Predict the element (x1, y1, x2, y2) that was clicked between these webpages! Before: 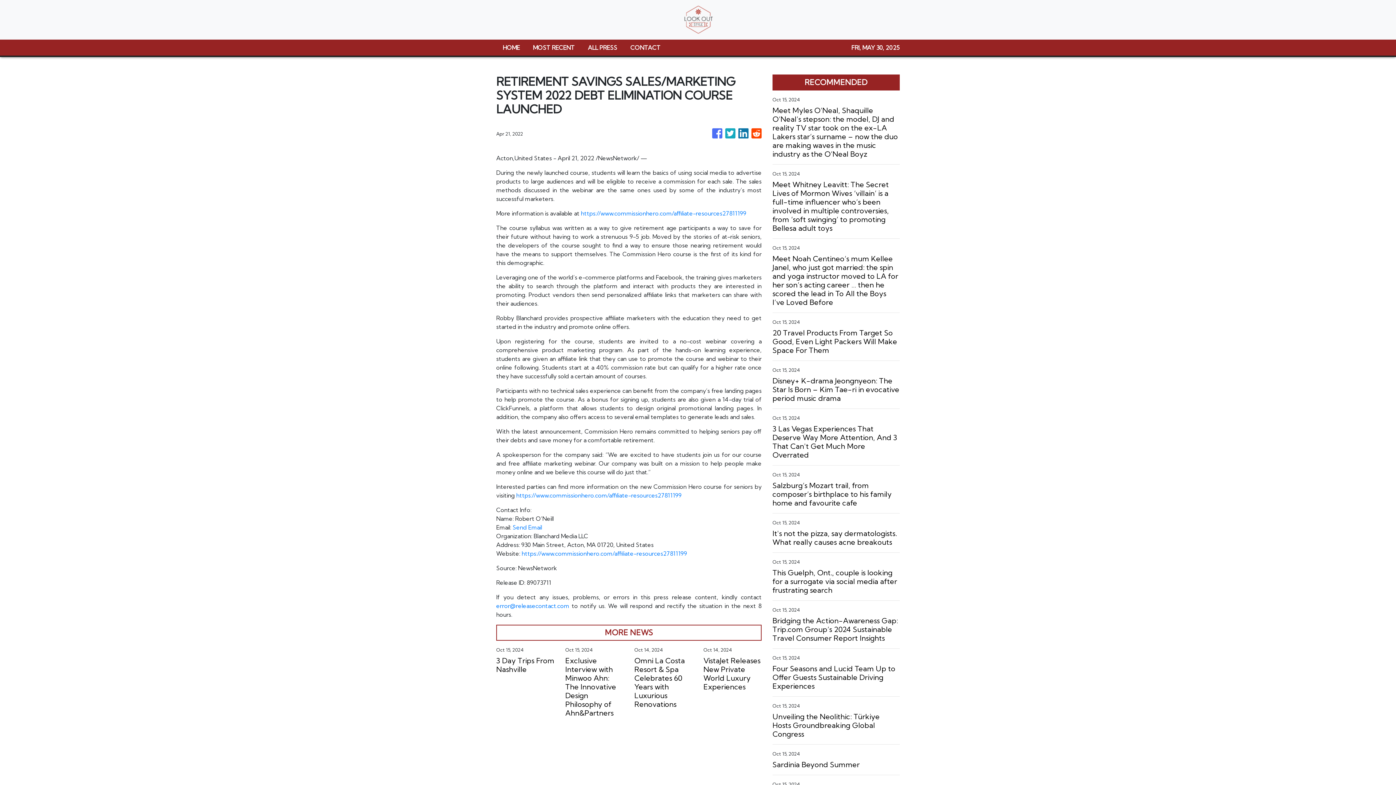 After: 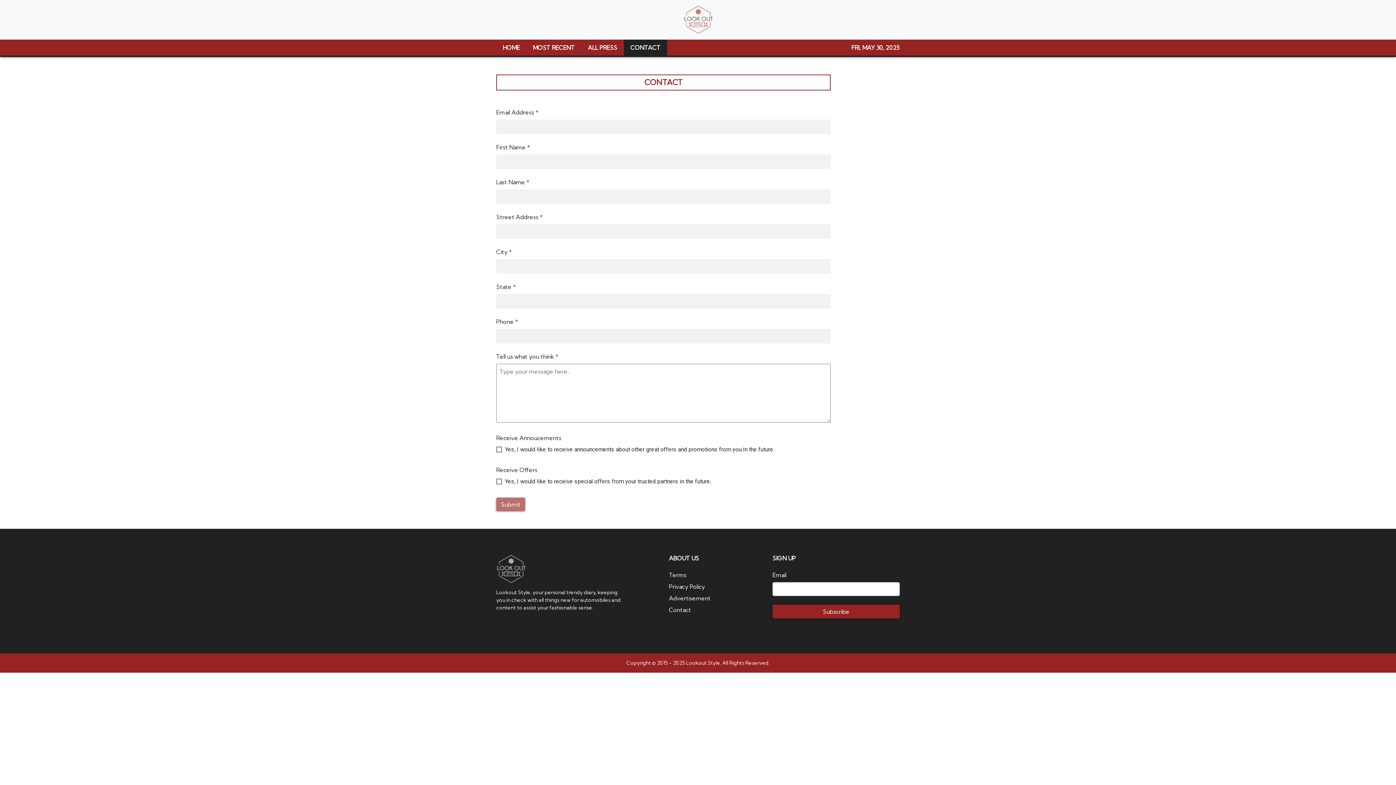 Action: label: CONTACT bbox: (624, 39, 667, 55)